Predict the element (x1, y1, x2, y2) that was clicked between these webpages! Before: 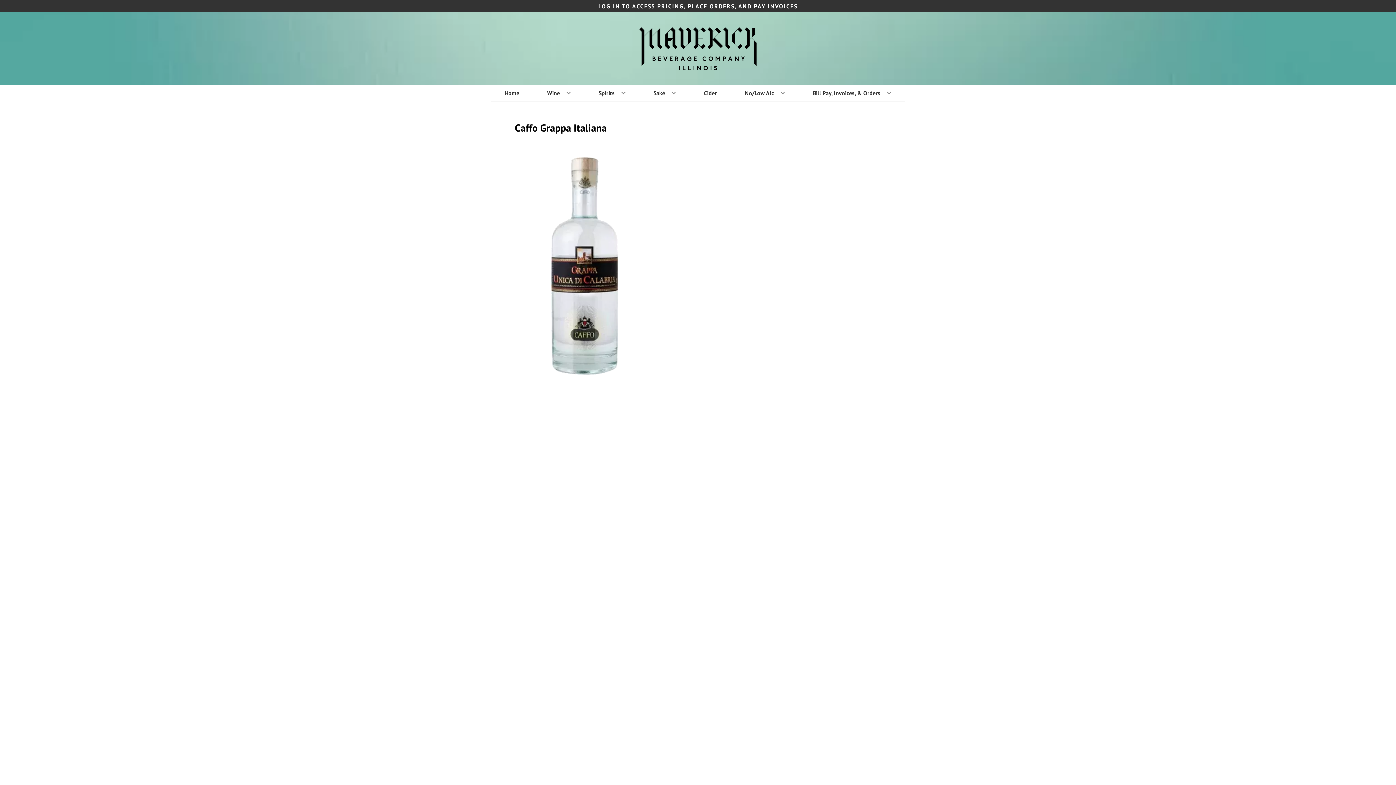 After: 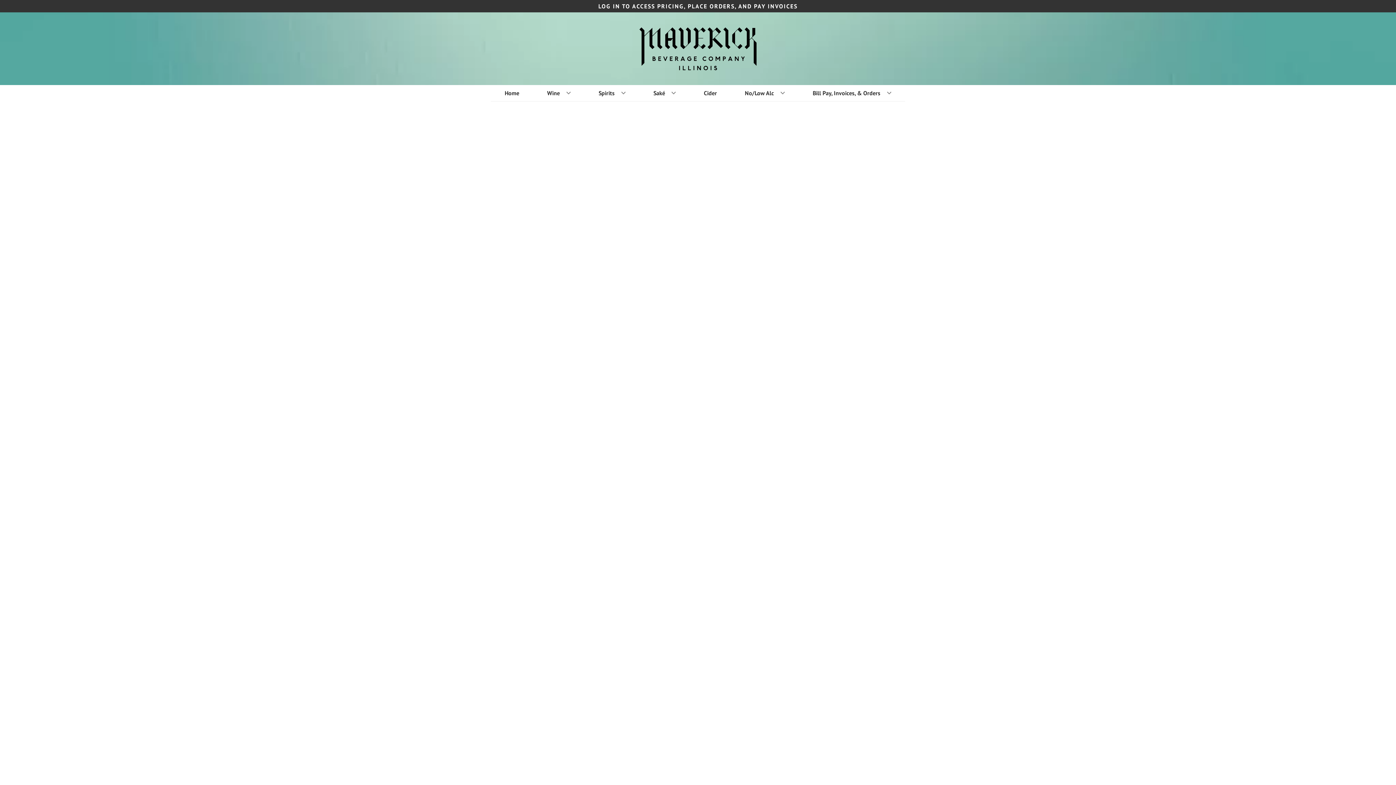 Action: label: Spirits bbox: (595, 85, 628, 101)